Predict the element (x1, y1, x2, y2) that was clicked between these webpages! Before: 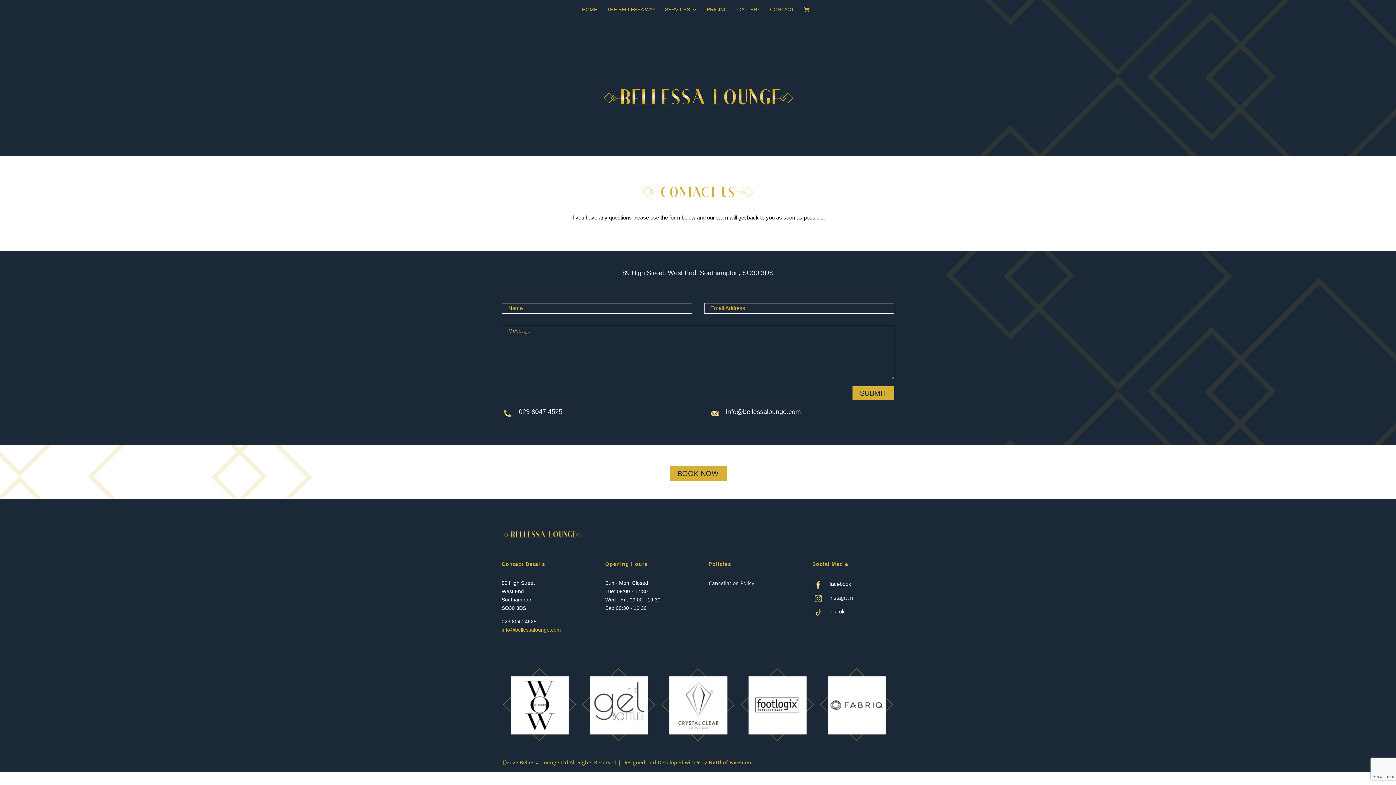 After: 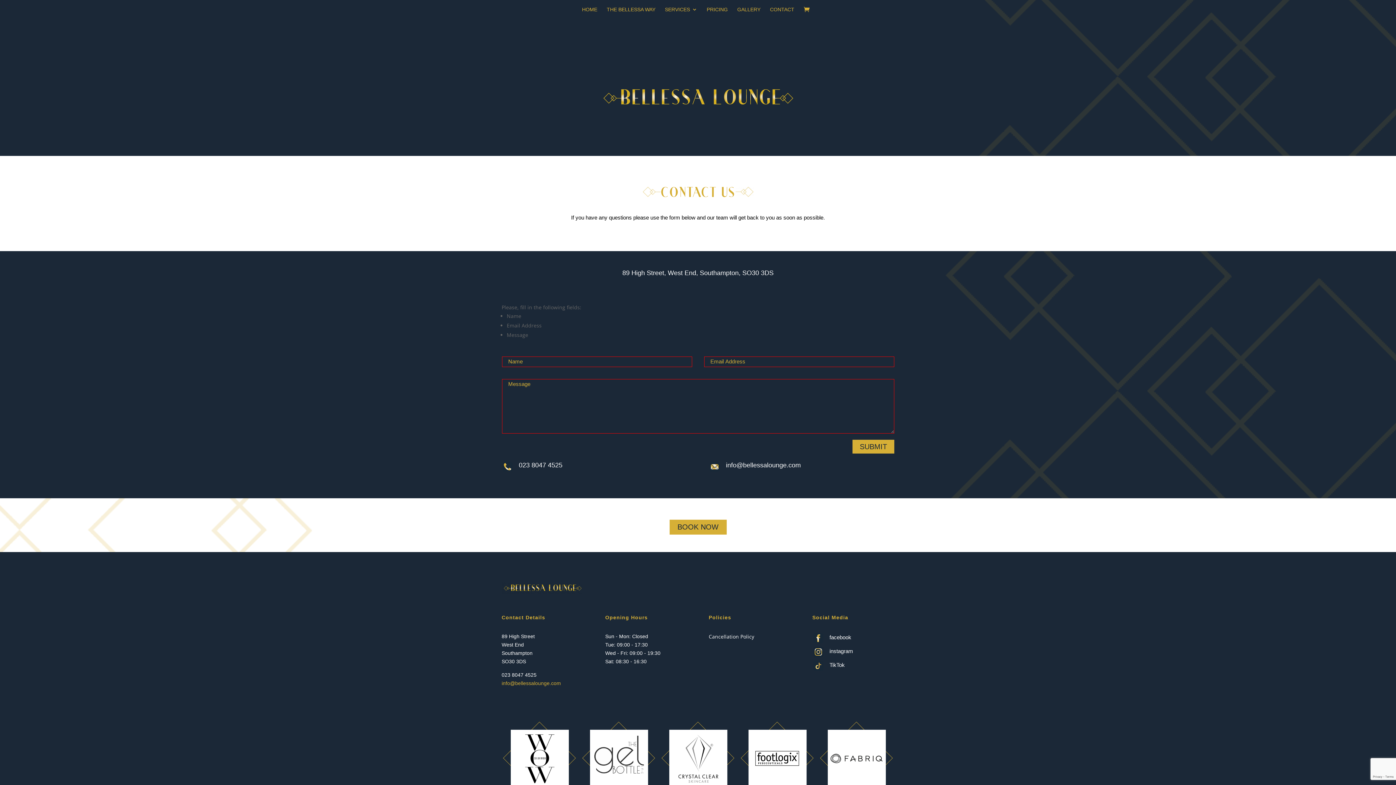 Action: label: SUBMIT bbox: (852, 386, 894, 400)